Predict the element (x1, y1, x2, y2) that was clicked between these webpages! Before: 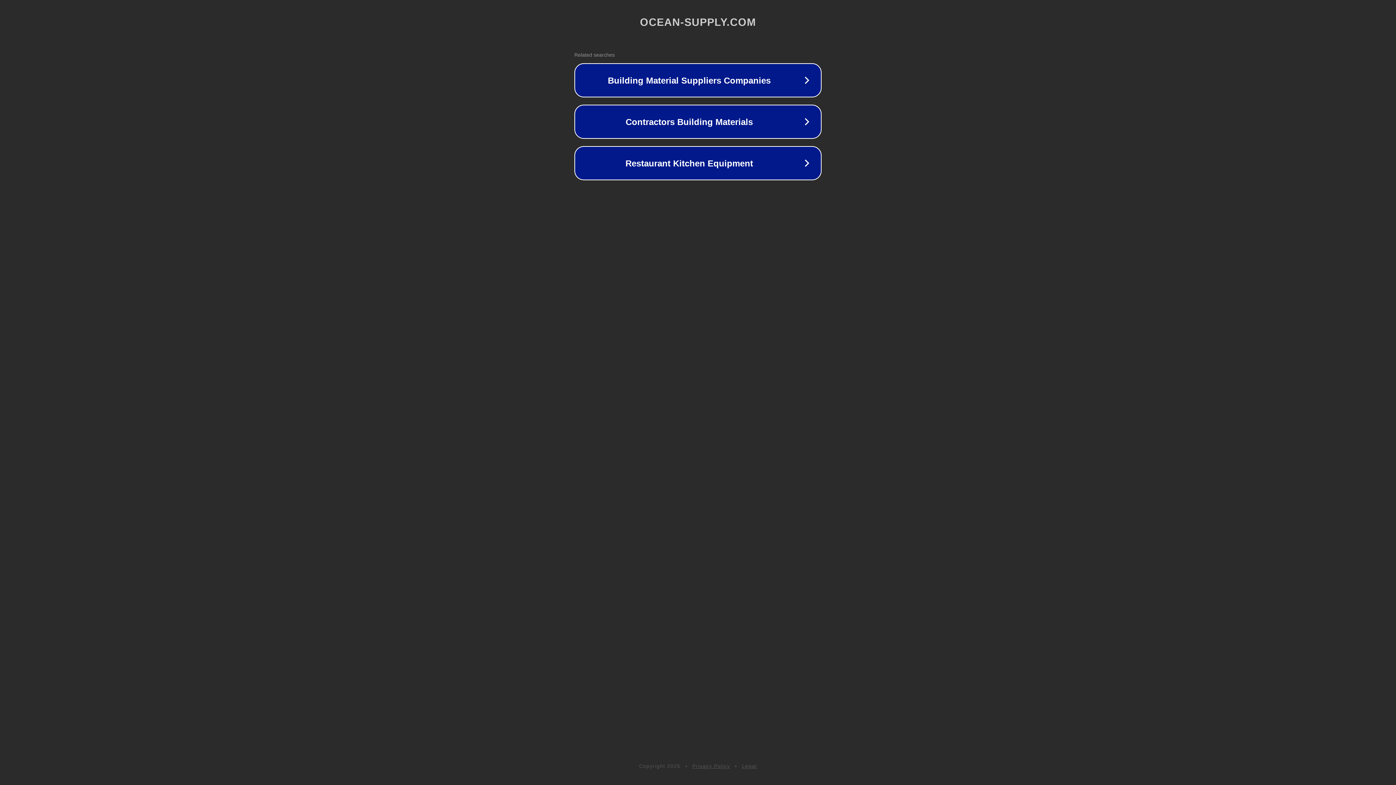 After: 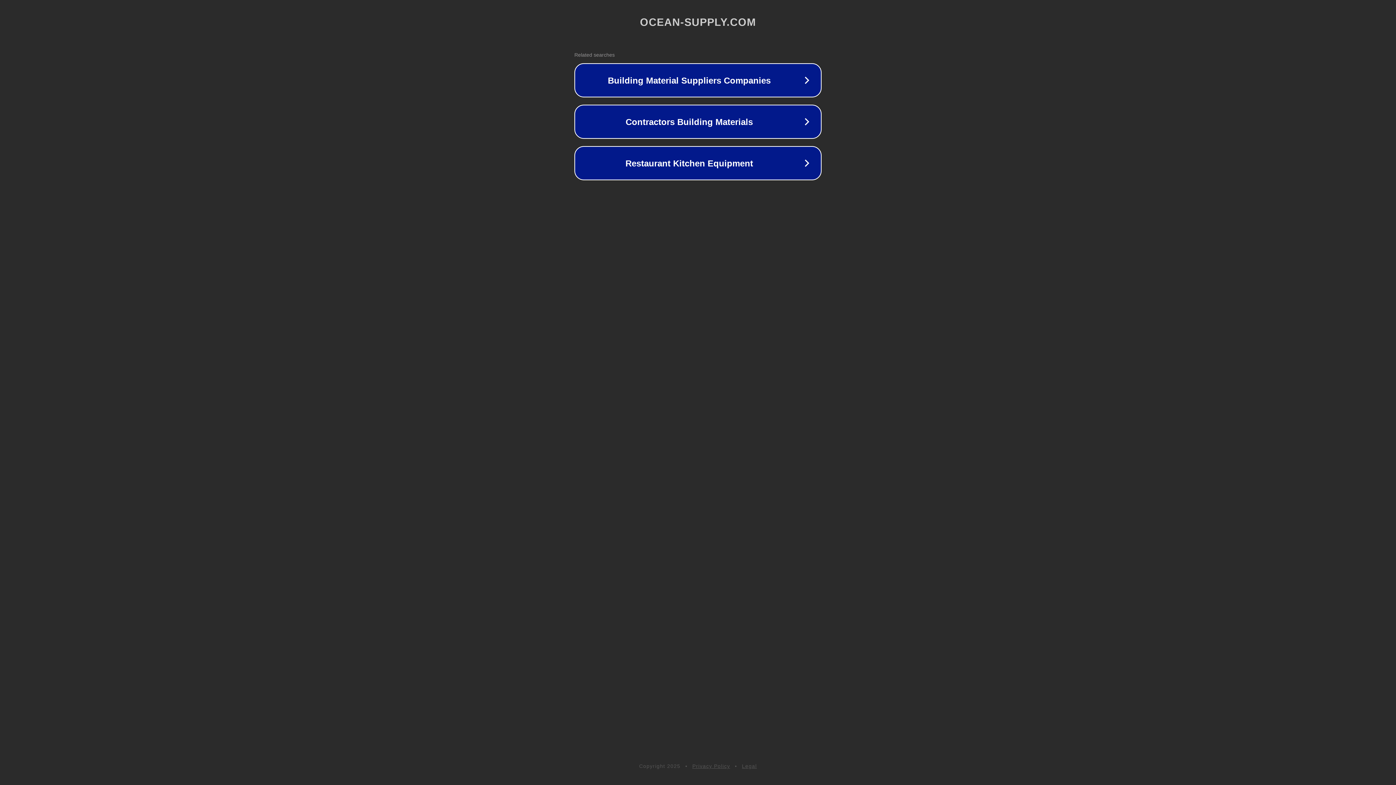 Action: label: Privacy Policy bbox: (692, 763, 730, 769)